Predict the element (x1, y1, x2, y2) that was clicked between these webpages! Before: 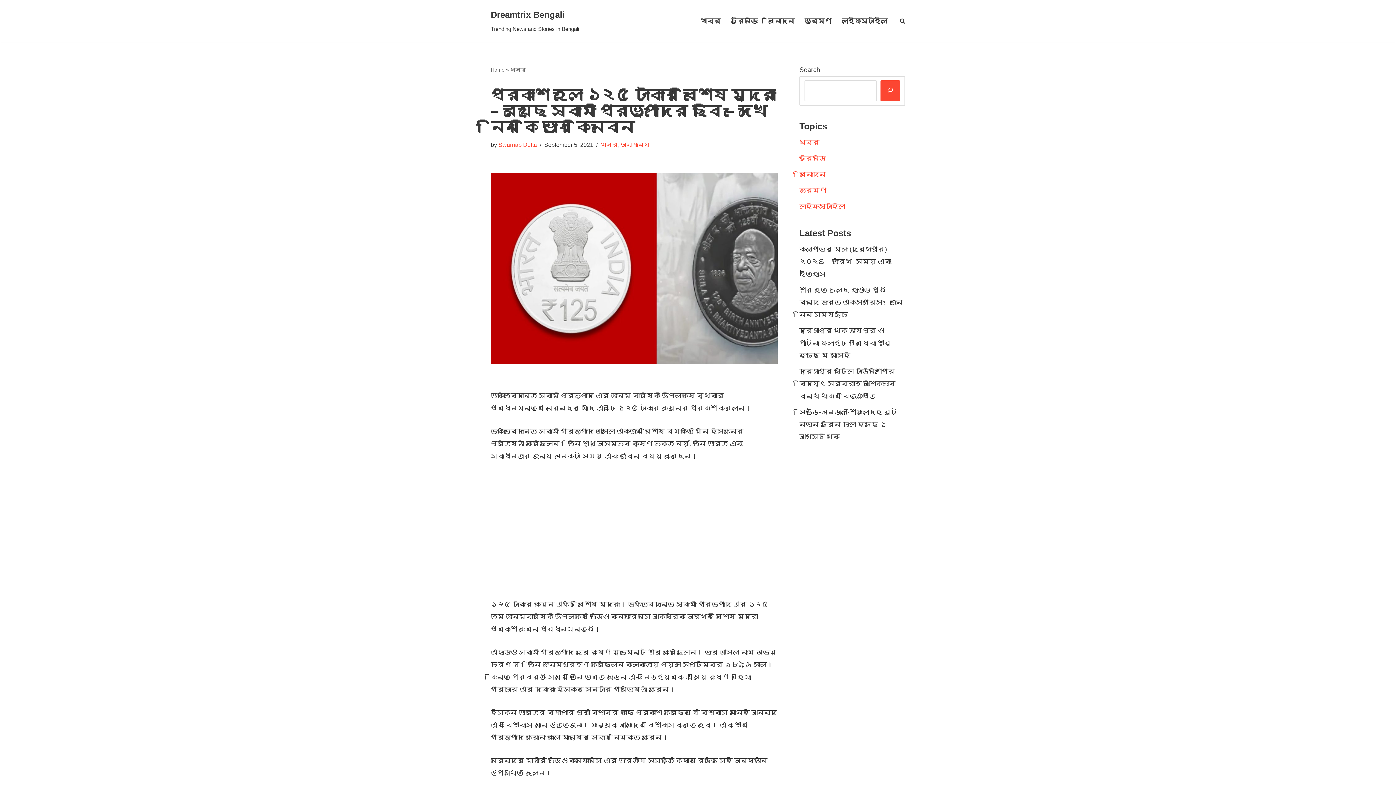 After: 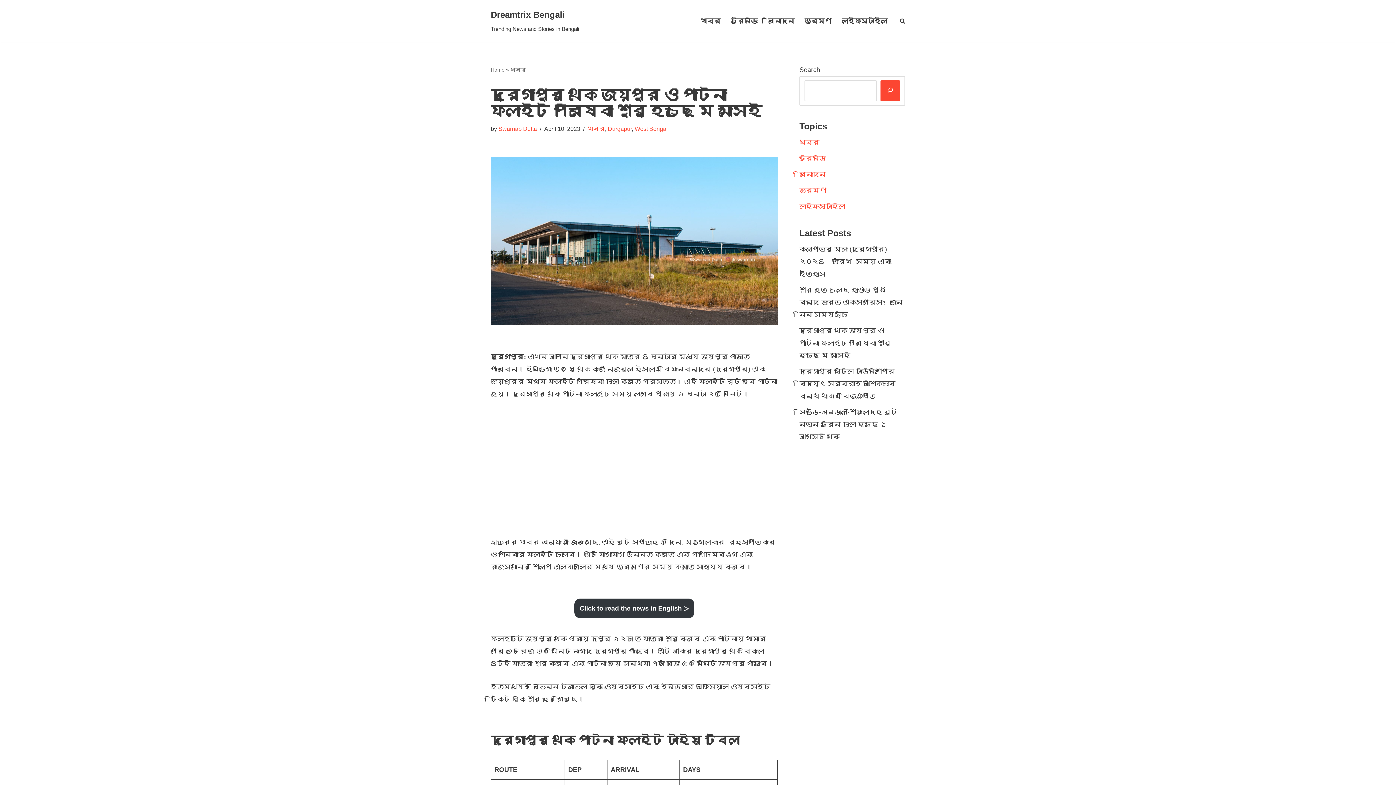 Action: bbox: (799, 327, 891, 359) label: দুর্গাপুর থেকে জয়পুর ও পাটনা ফ্লাইট পরিষেবা শুরু হচ্ছে মে মাসেই